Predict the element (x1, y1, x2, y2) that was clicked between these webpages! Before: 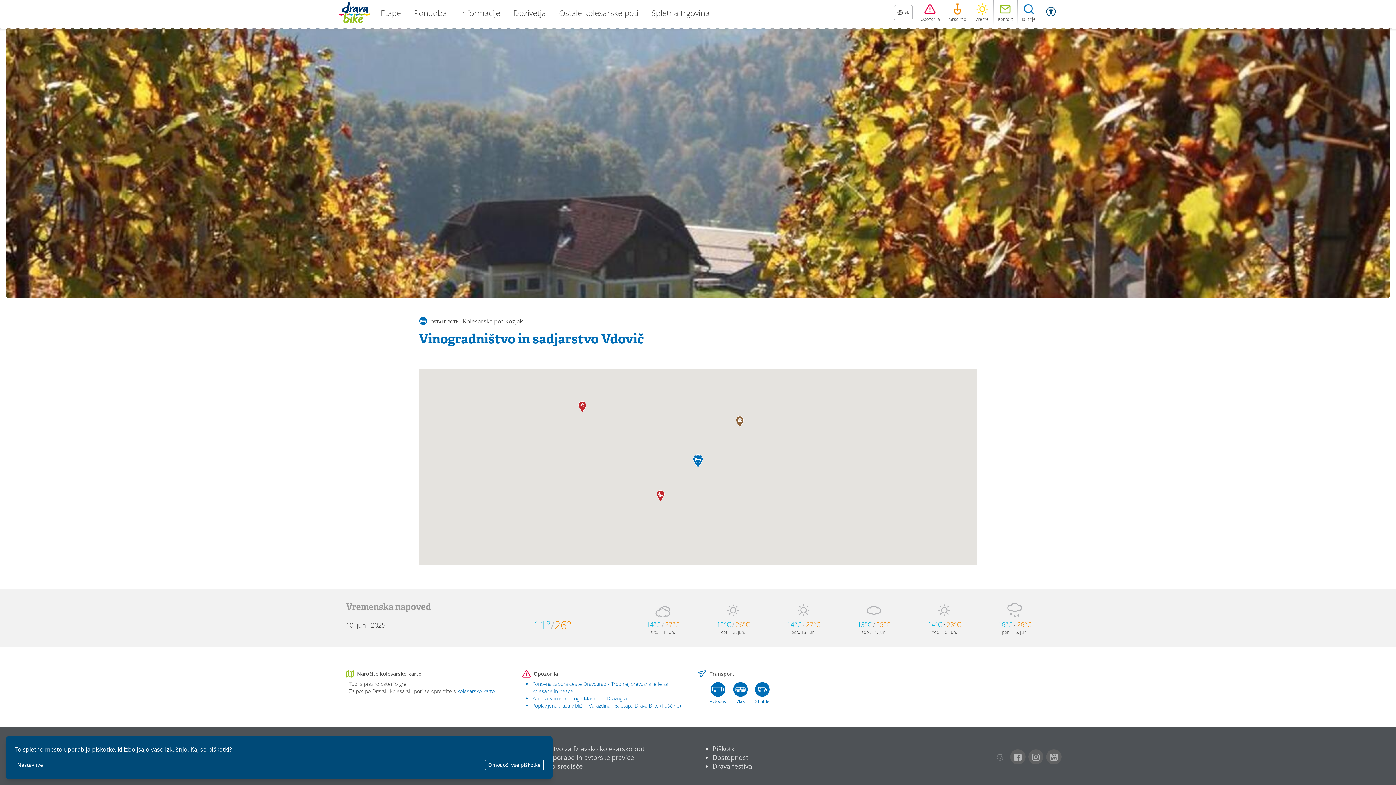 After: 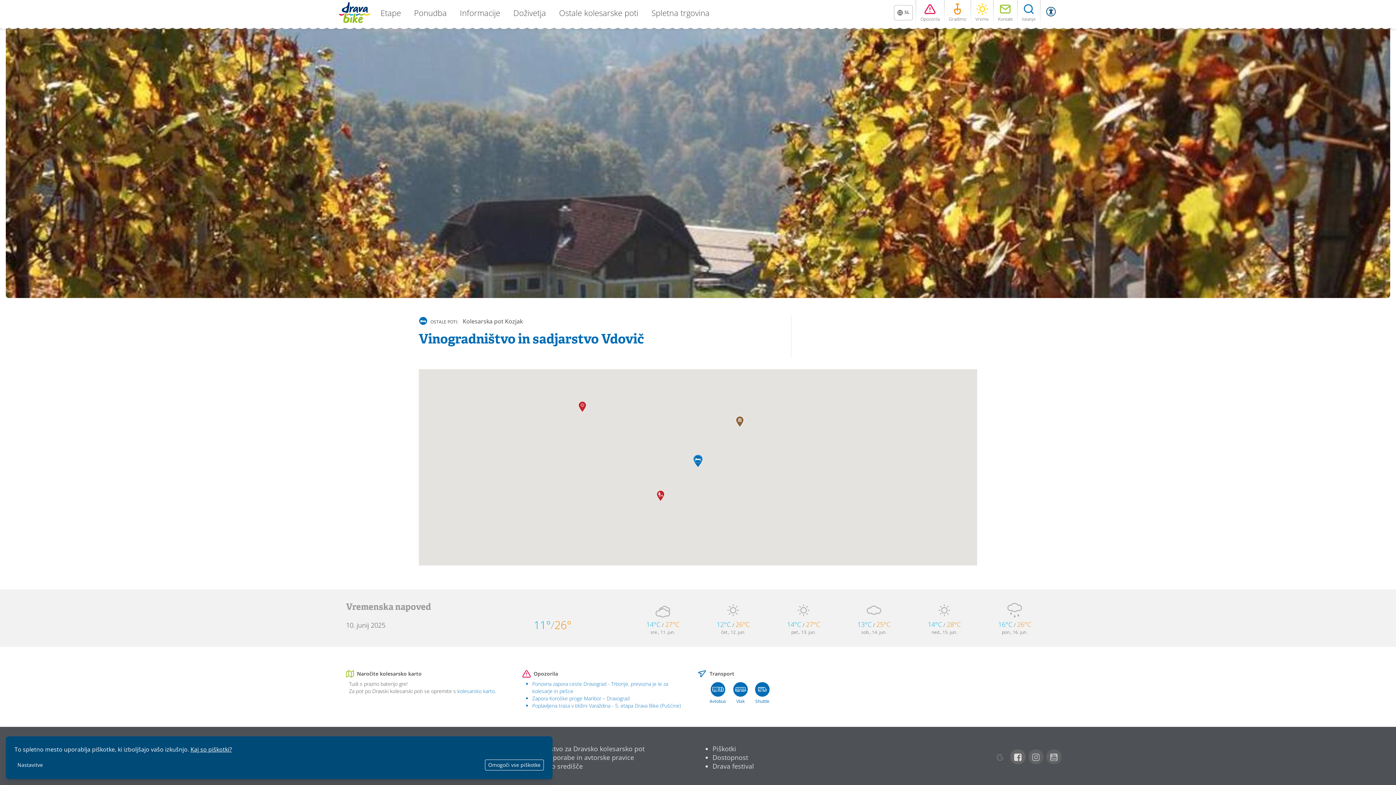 Action: bbox: (1009, 755, 1025, 762)